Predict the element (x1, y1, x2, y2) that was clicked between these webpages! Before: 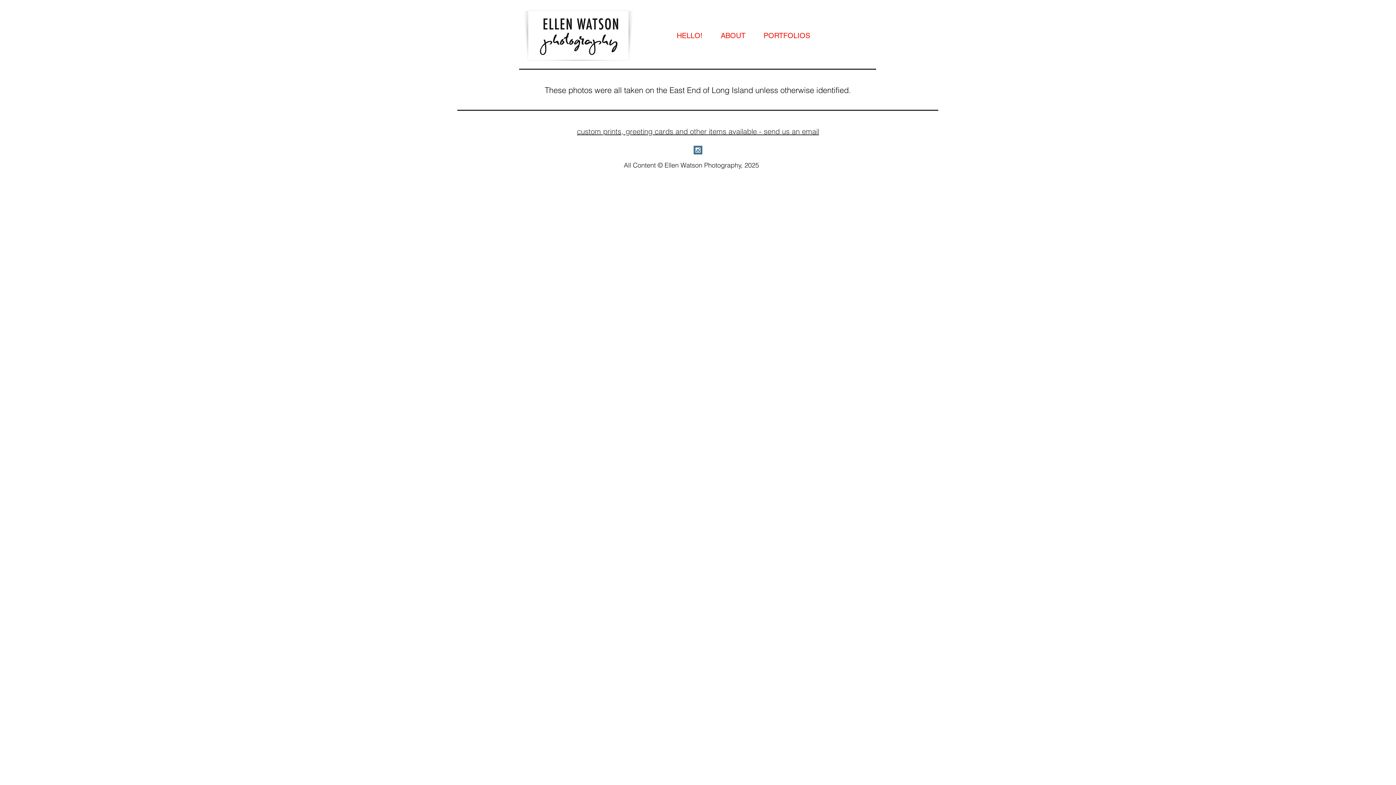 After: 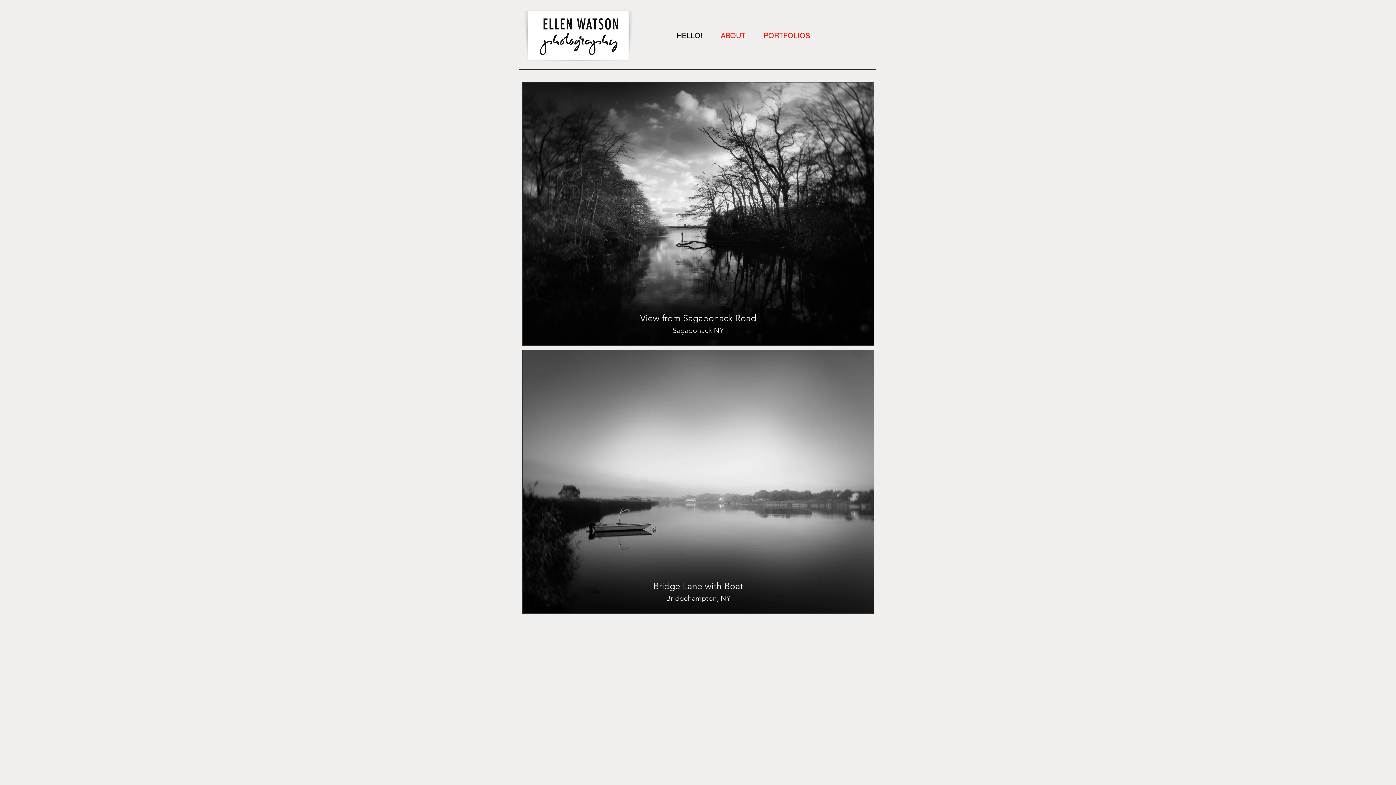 Action: bbox: (667, 30, 711, 40) label: HELLO!